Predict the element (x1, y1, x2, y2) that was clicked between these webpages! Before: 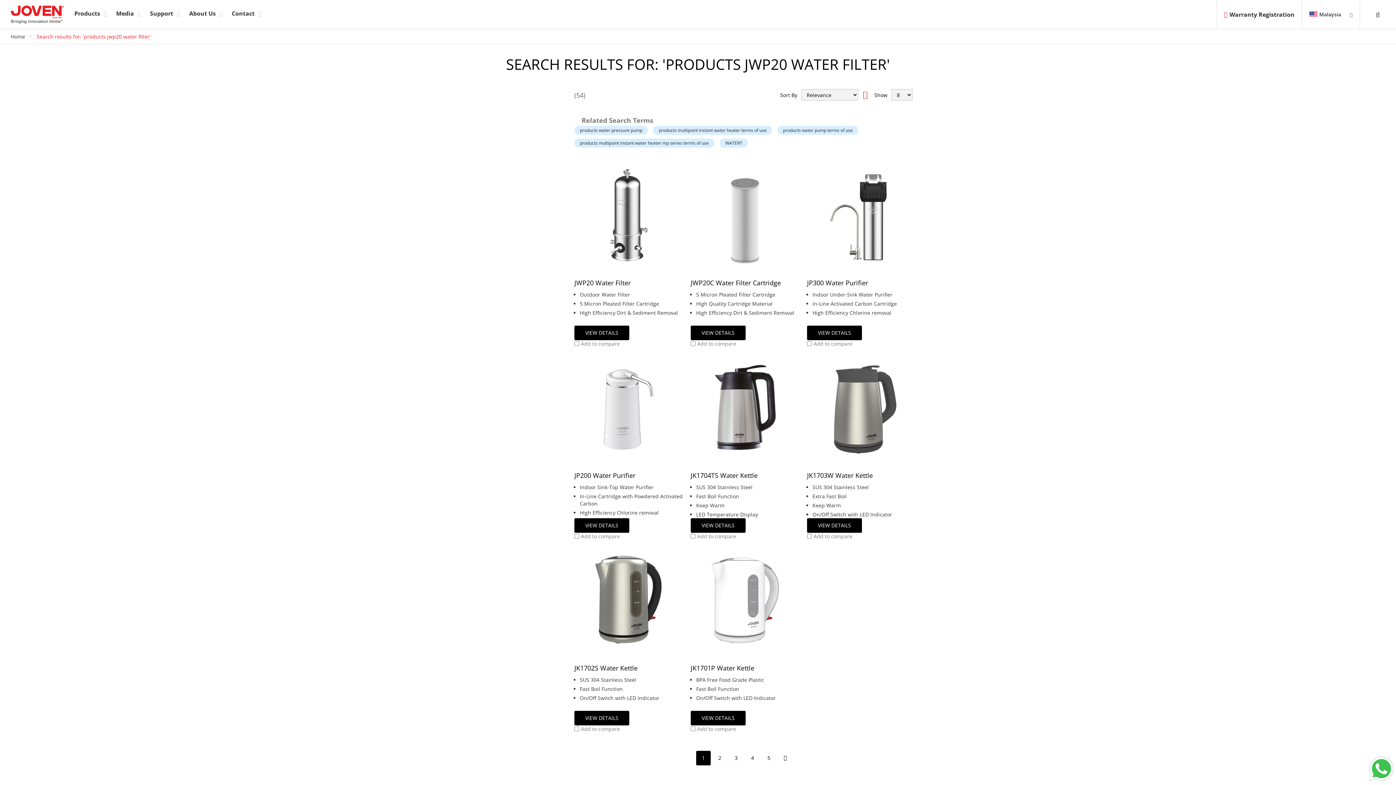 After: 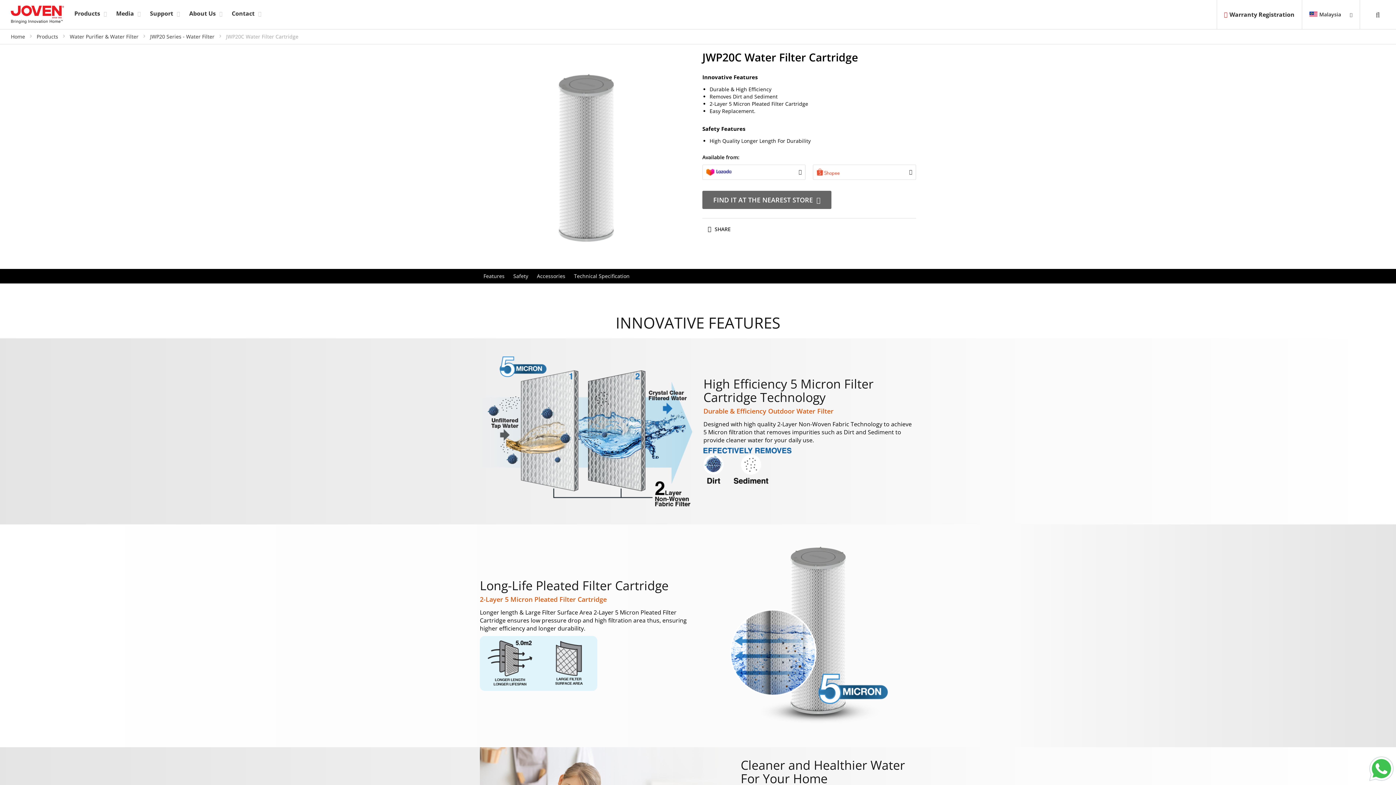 Action: label: JWP20C Water Filter Cartridge bbox: (690, 278, 781, 287)